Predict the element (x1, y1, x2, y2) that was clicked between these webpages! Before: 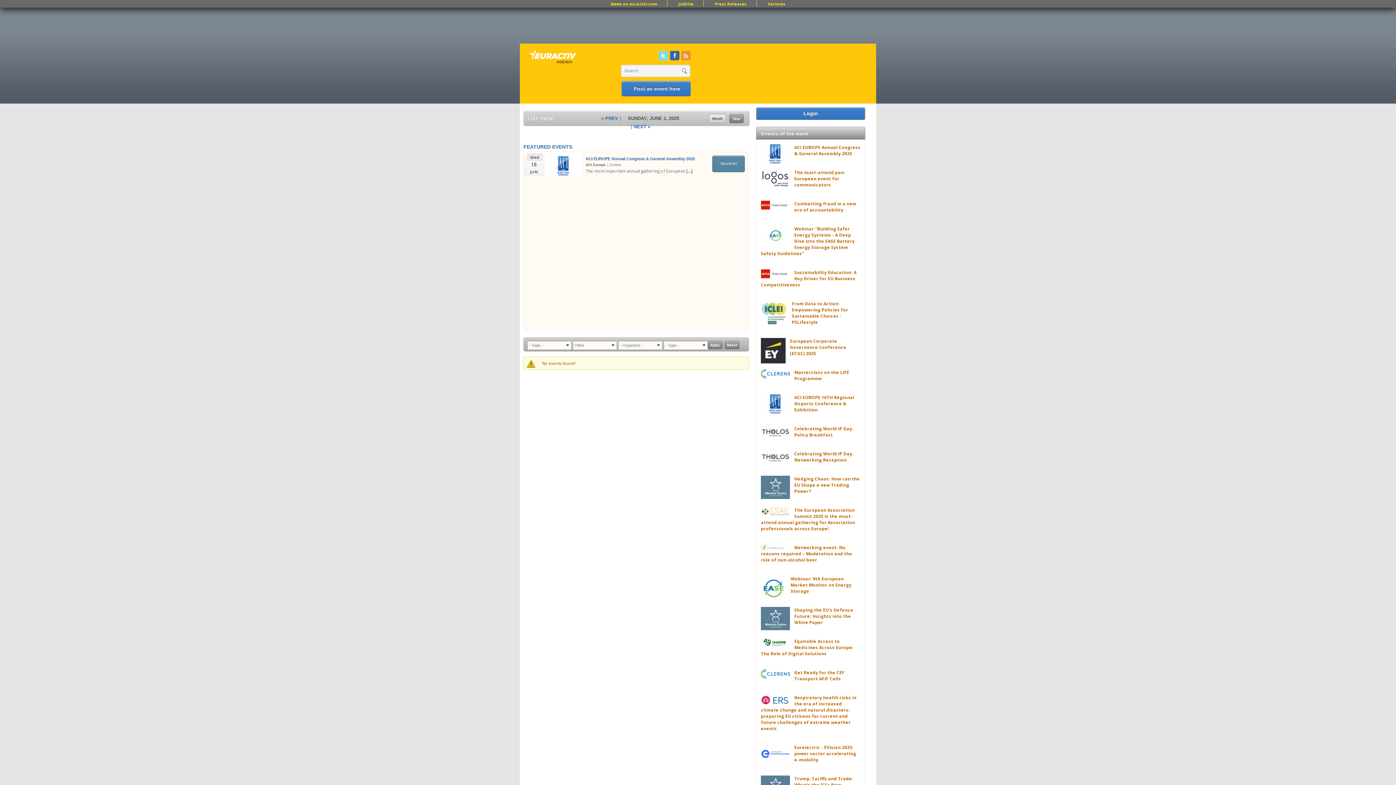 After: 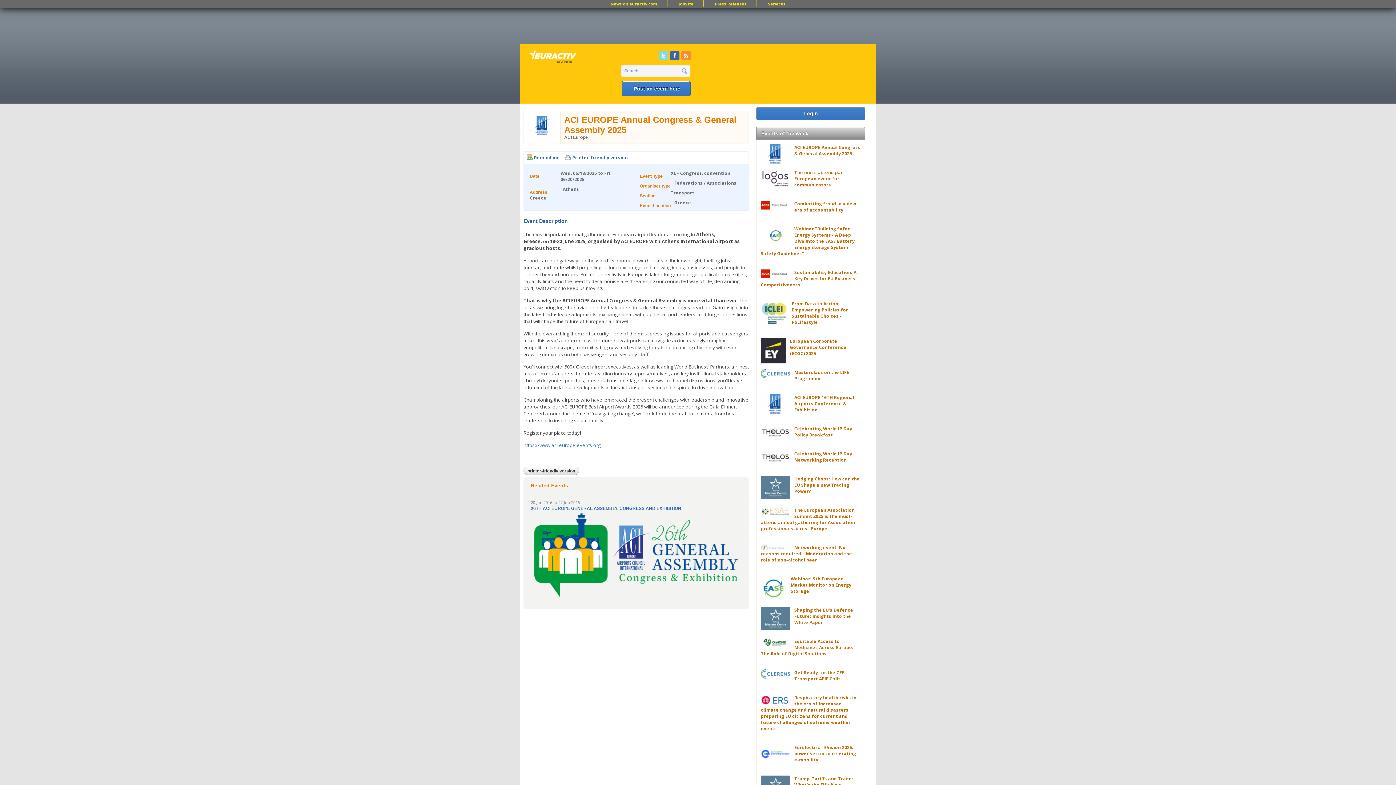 Action: bbox: (686, 169, 692, 173) label: [...]